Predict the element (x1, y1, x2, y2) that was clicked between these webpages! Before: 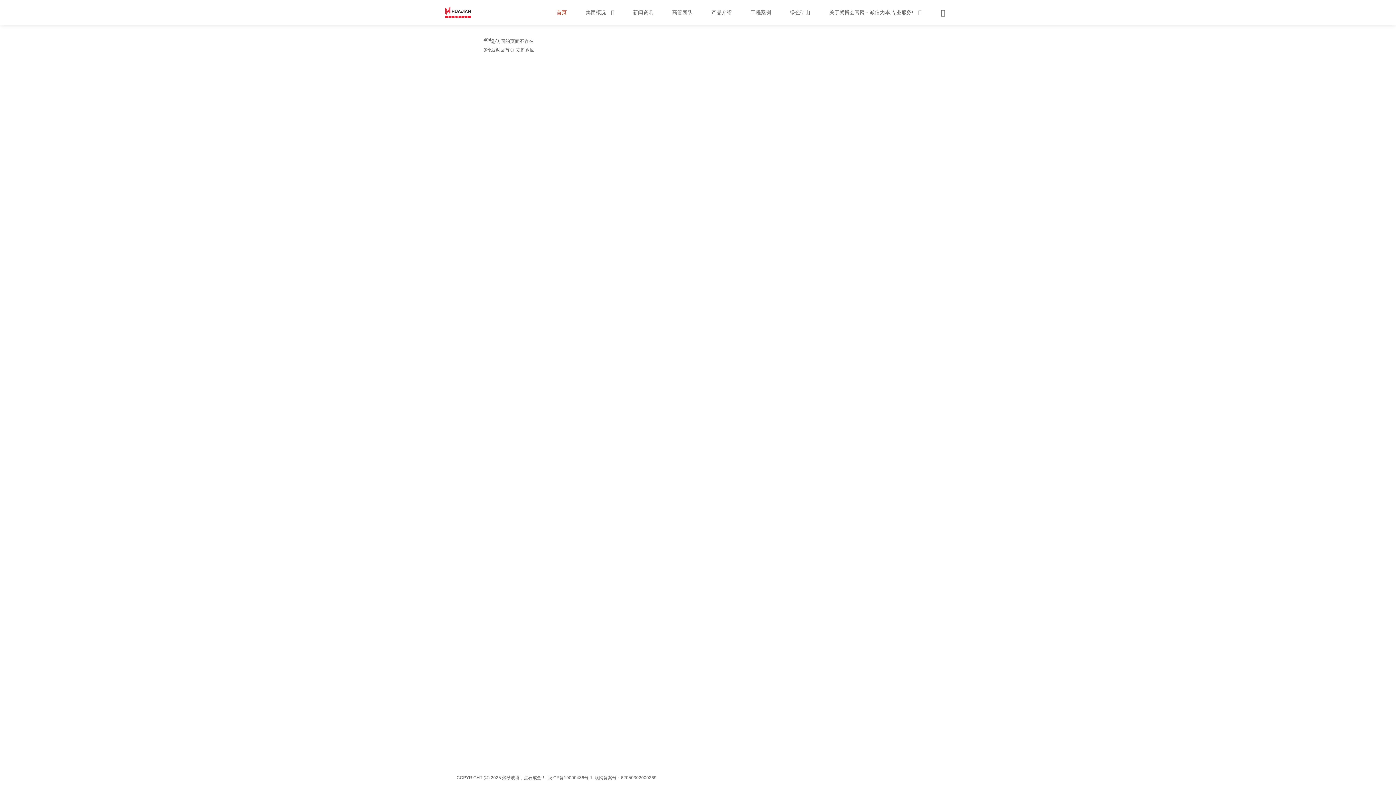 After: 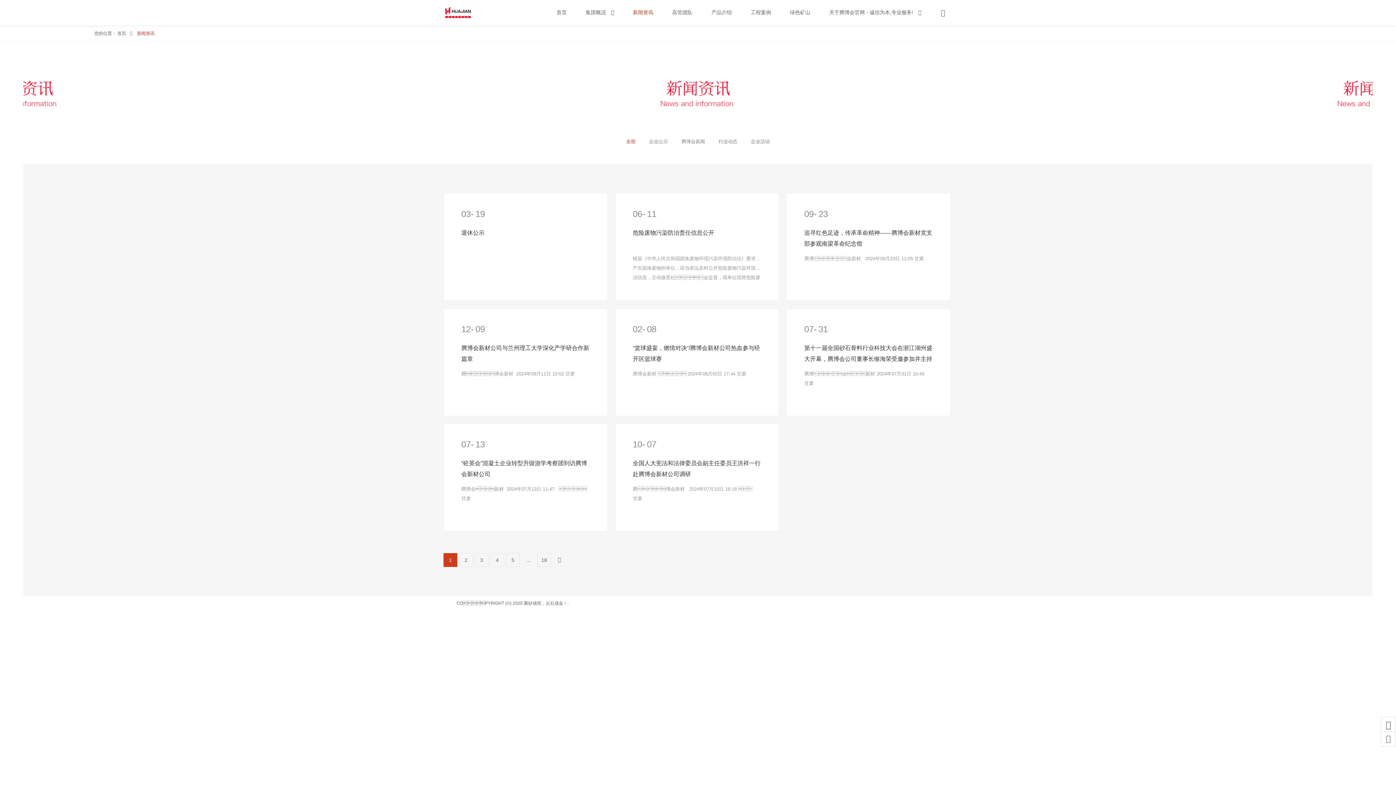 Action: label: 新闻资讯 bbox: (623, 0, 662, 25)